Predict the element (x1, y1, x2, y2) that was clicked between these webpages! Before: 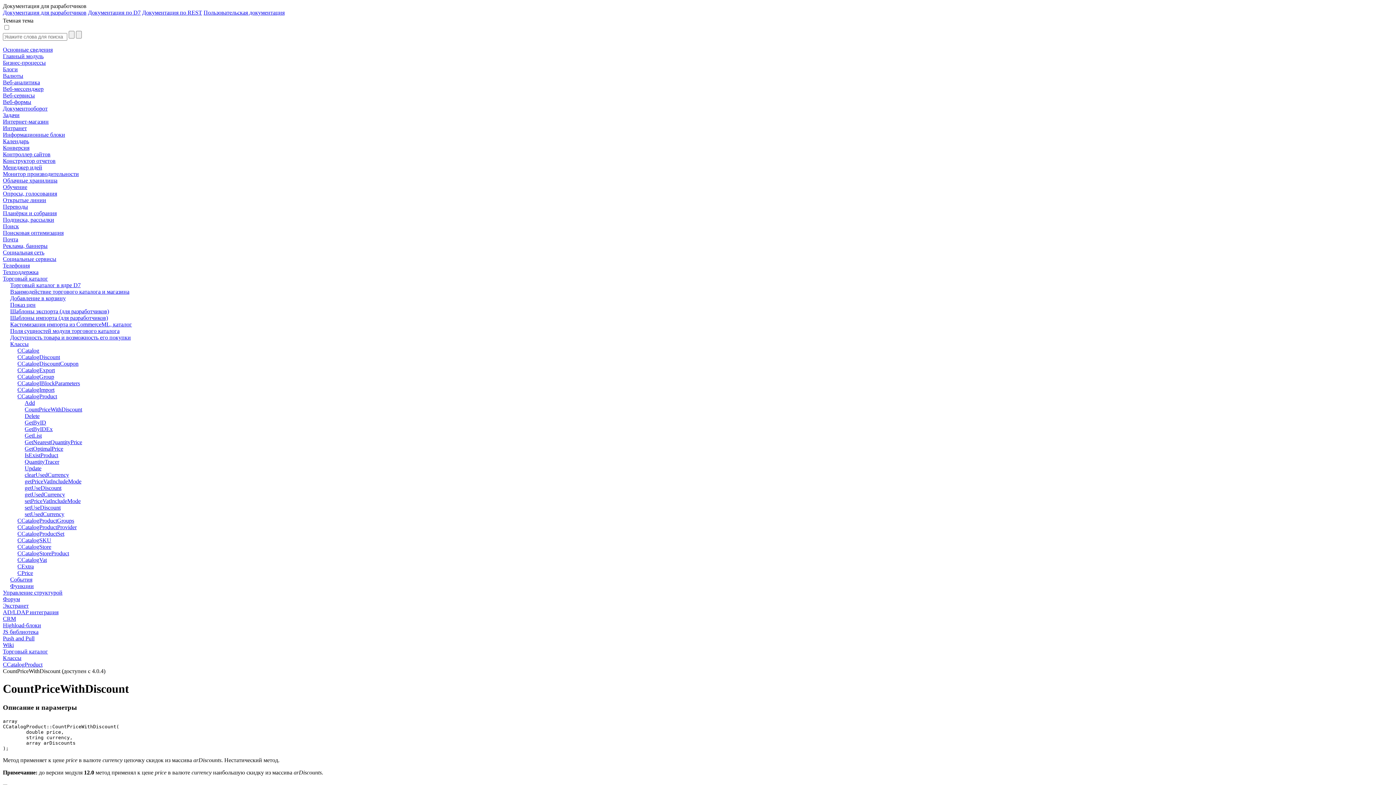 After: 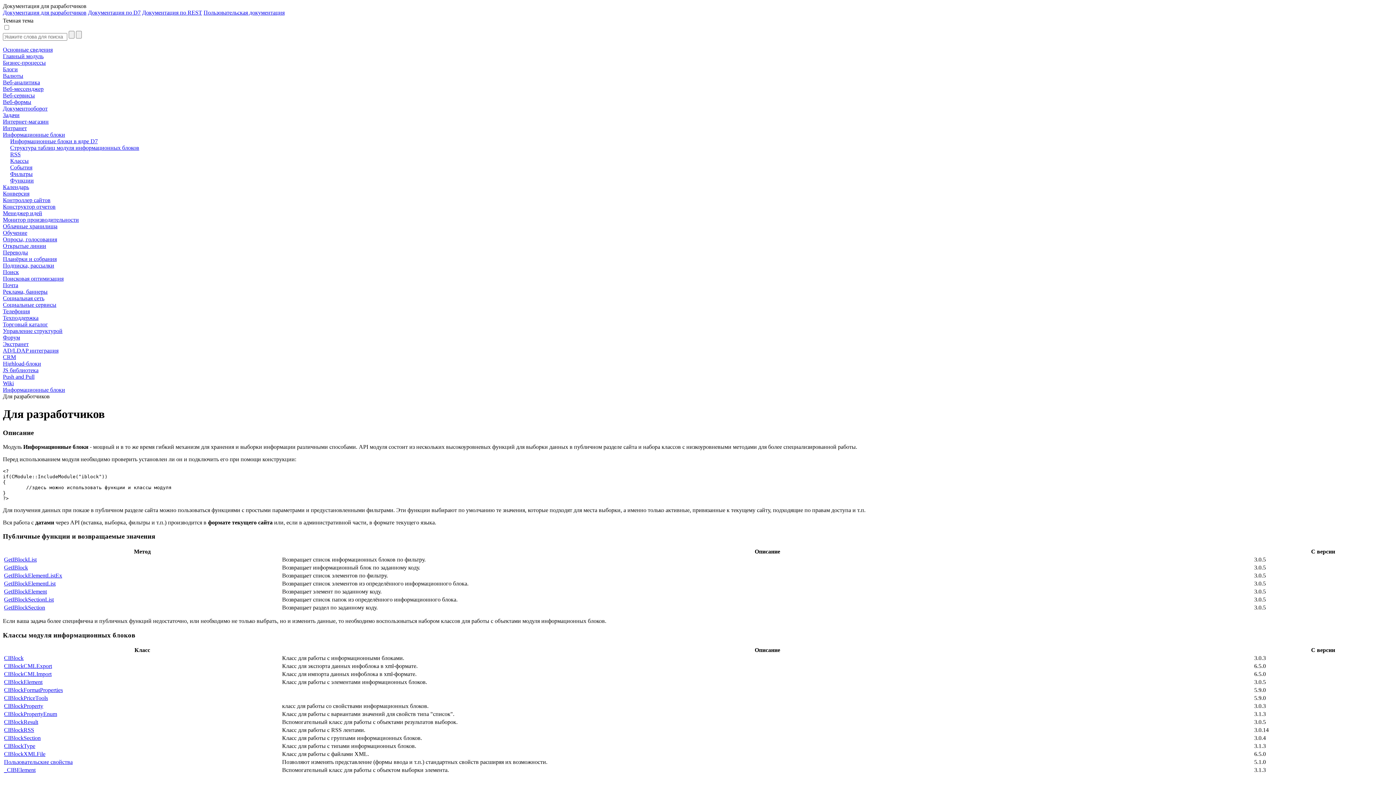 Action: label: Информационные блоки bbox: (2, 131, 1393, 138)